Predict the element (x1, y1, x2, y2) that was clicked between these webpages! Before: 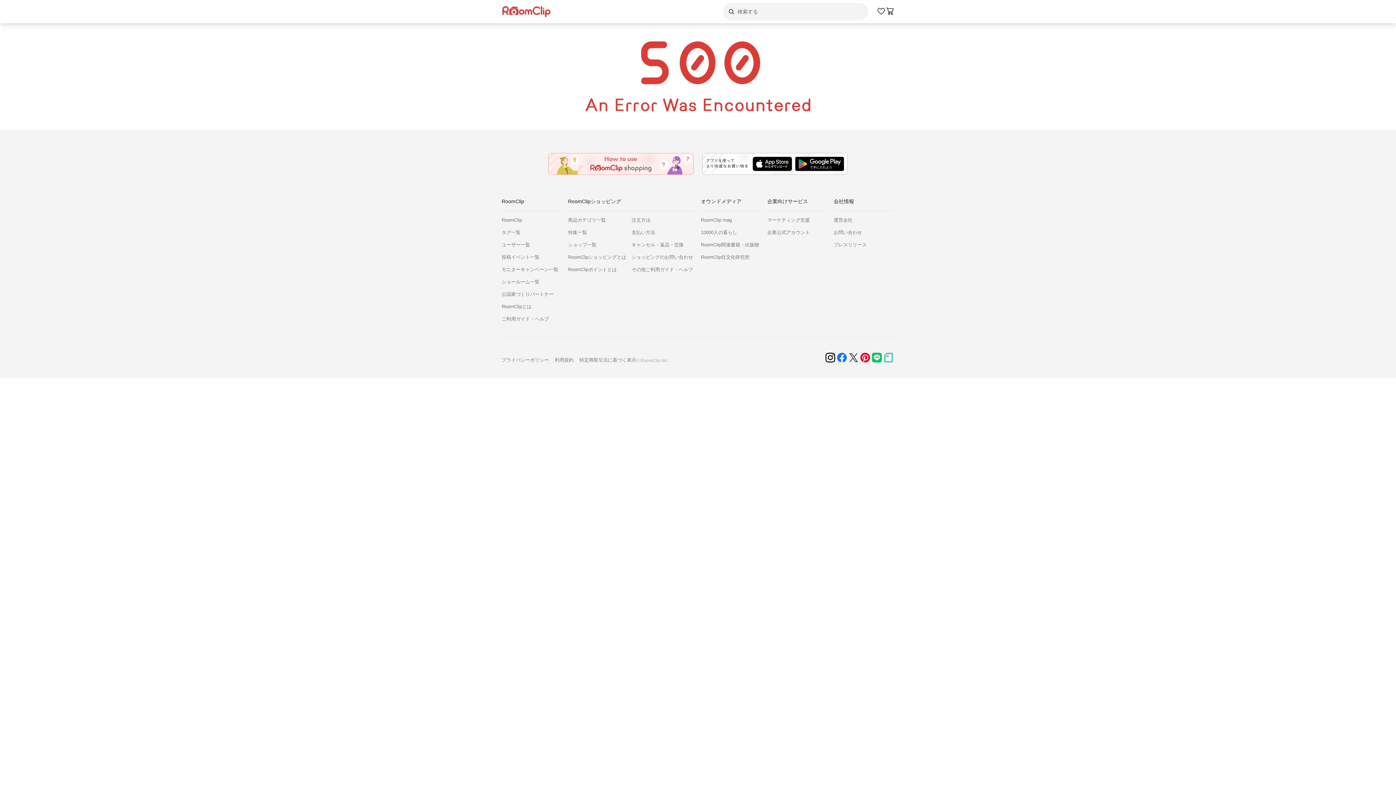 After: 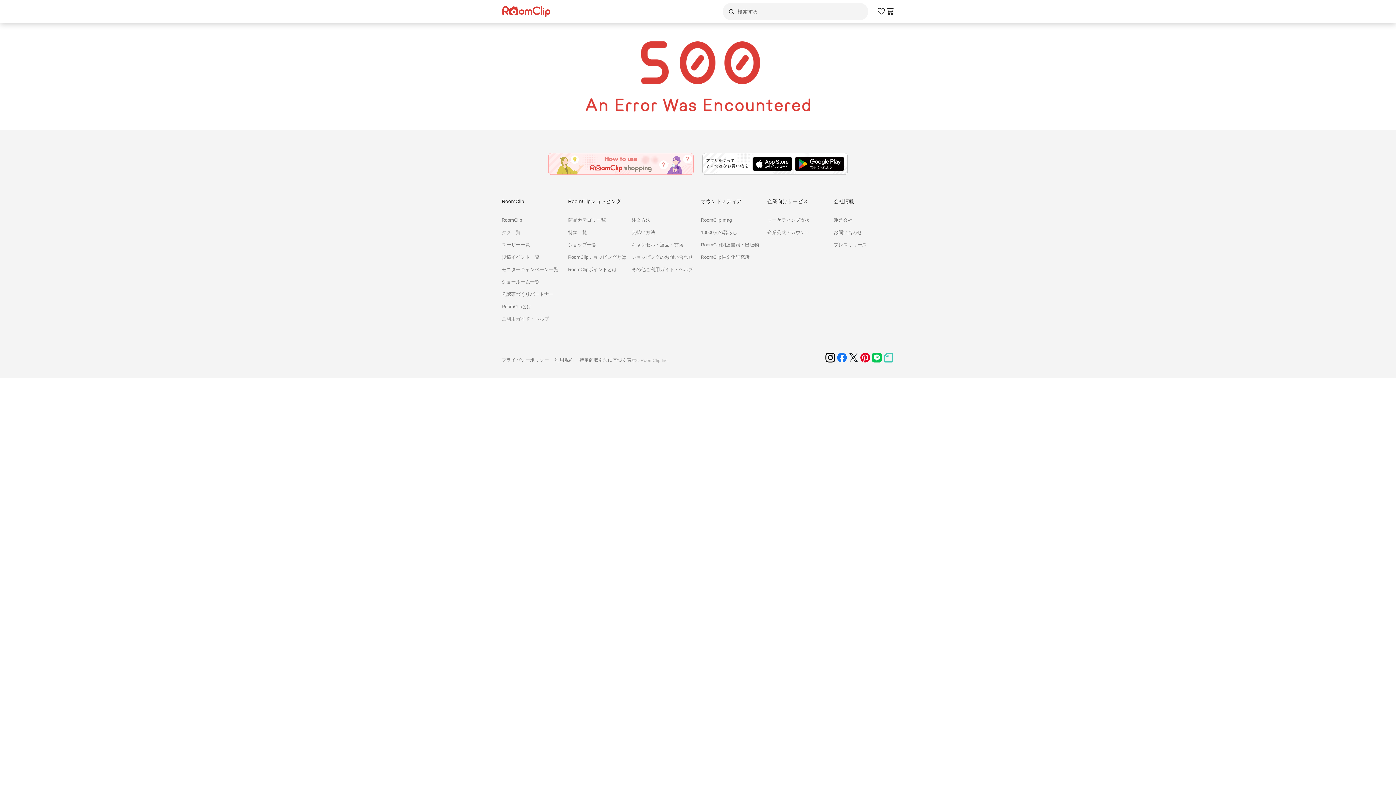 Action: label: タグ一覧 bbox: (501, 229, 562, 236)